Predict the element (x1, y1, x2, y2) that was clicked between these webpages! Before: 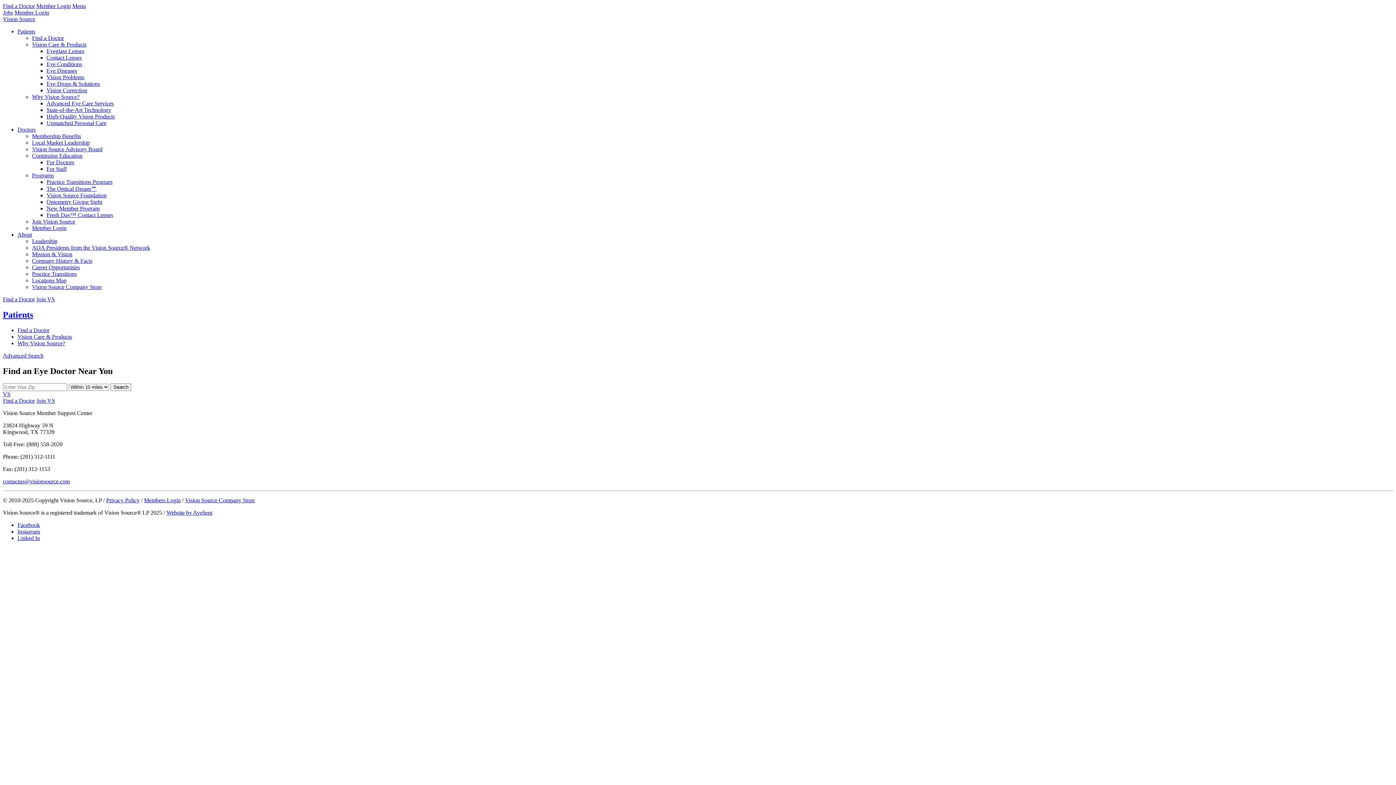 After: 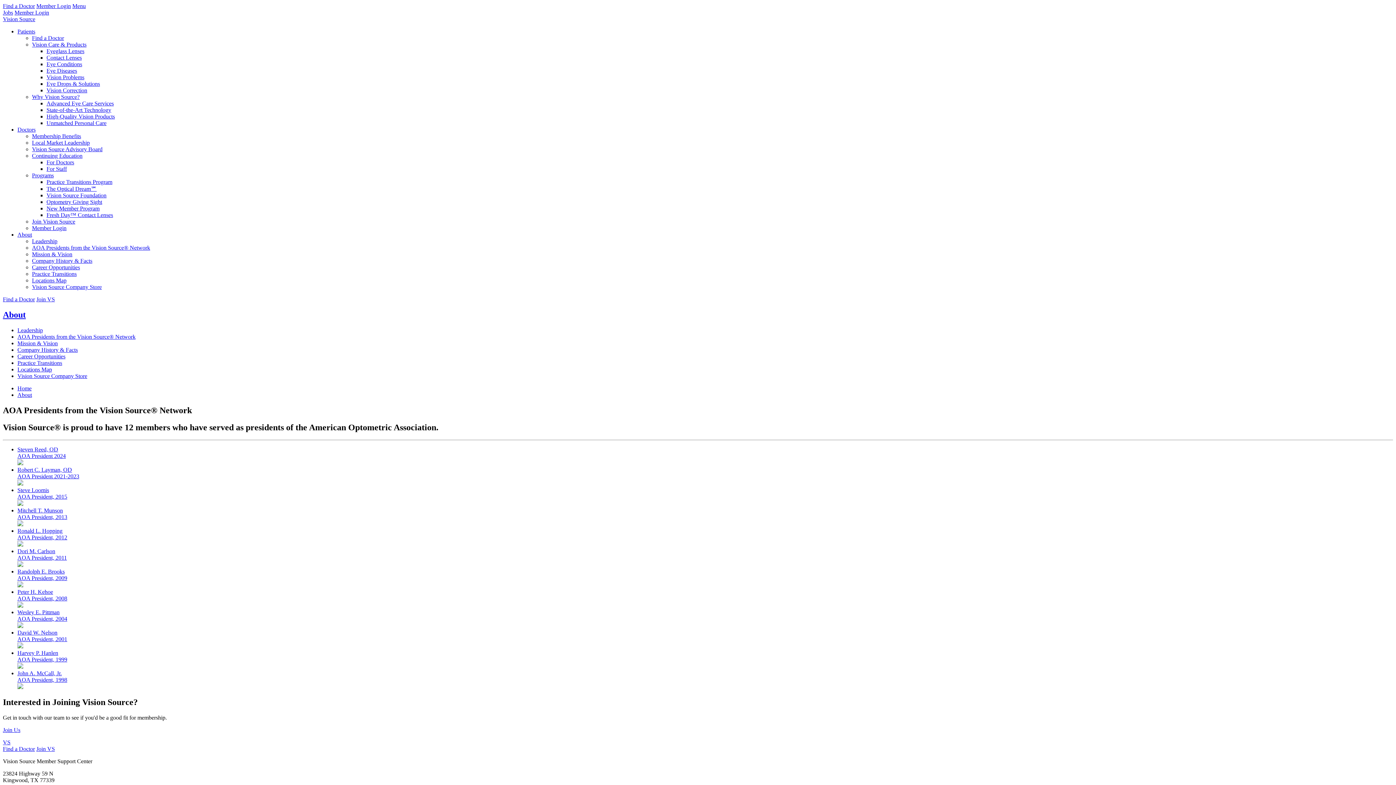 Action: label: AOA Presidents from the Vision Source® Network bbox: (32, 244, 150, 250)